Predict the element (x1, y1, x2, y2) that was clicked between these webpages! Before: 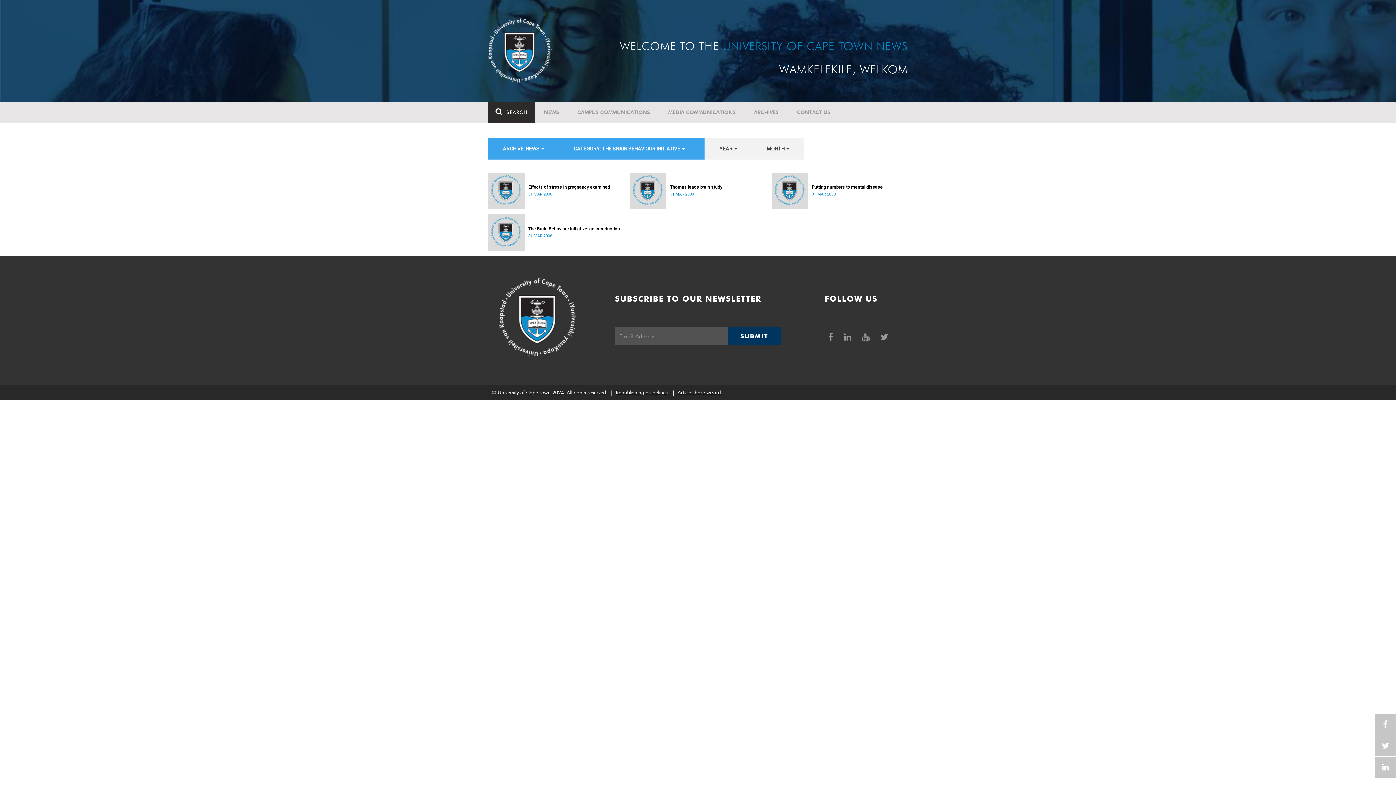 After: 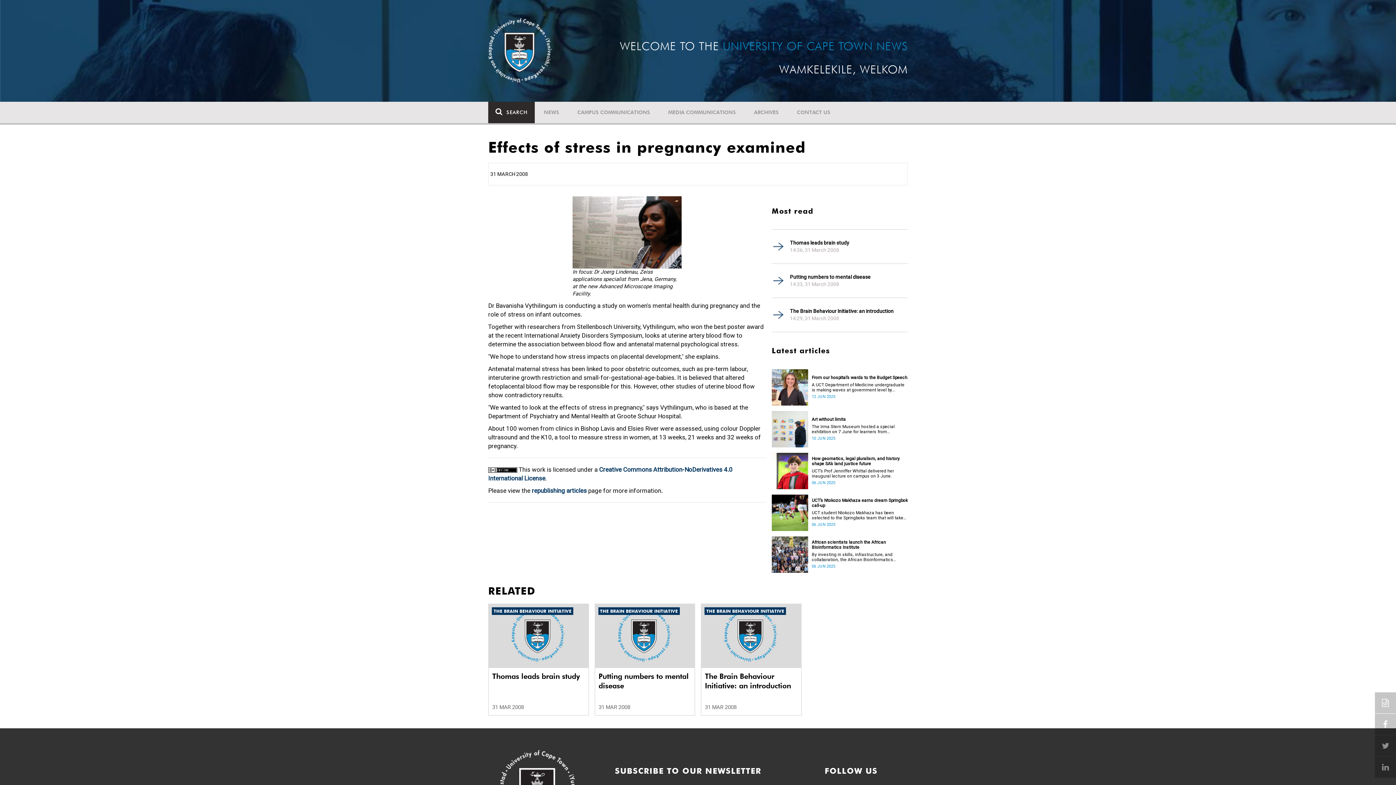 Action: bbox: (528, 184, 624, 189) label: Effects of stress in pregnancy examined